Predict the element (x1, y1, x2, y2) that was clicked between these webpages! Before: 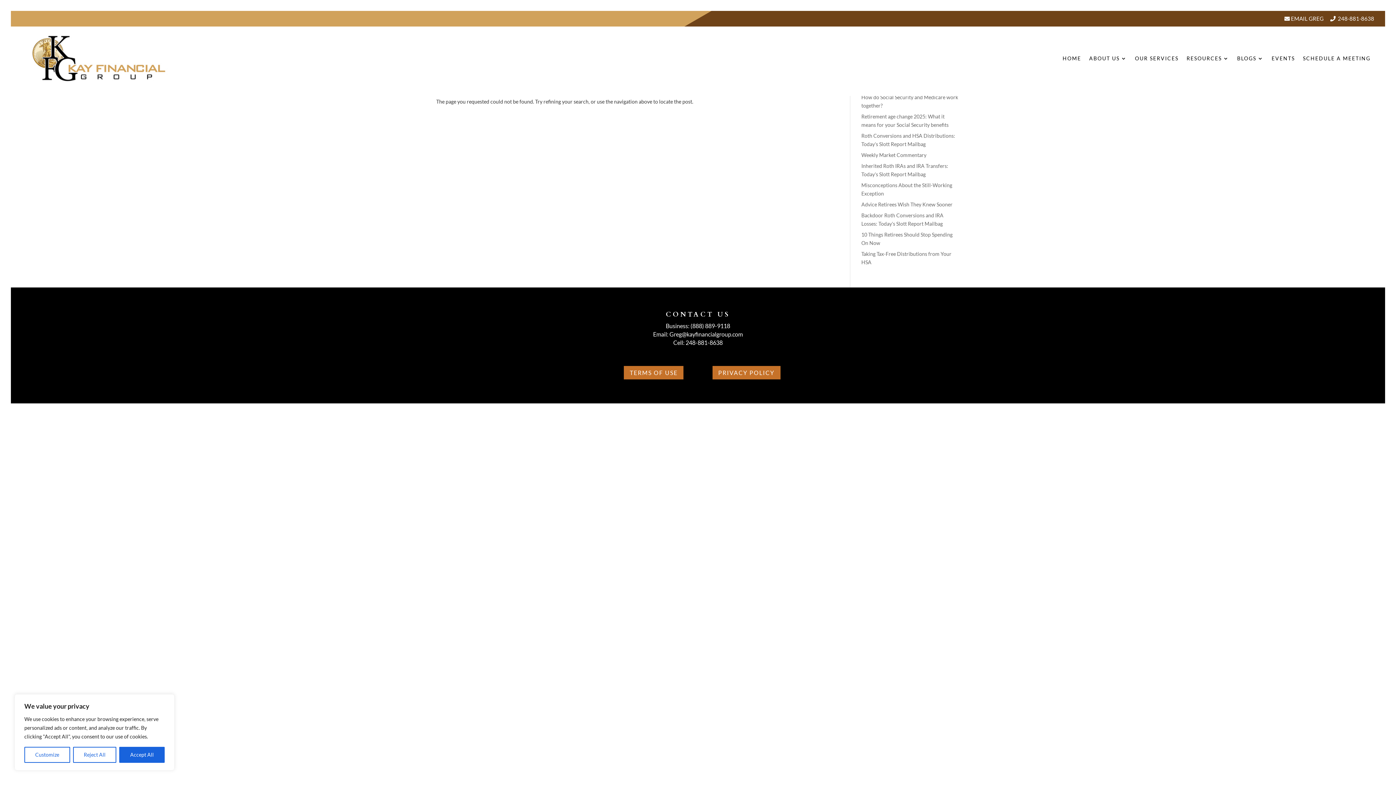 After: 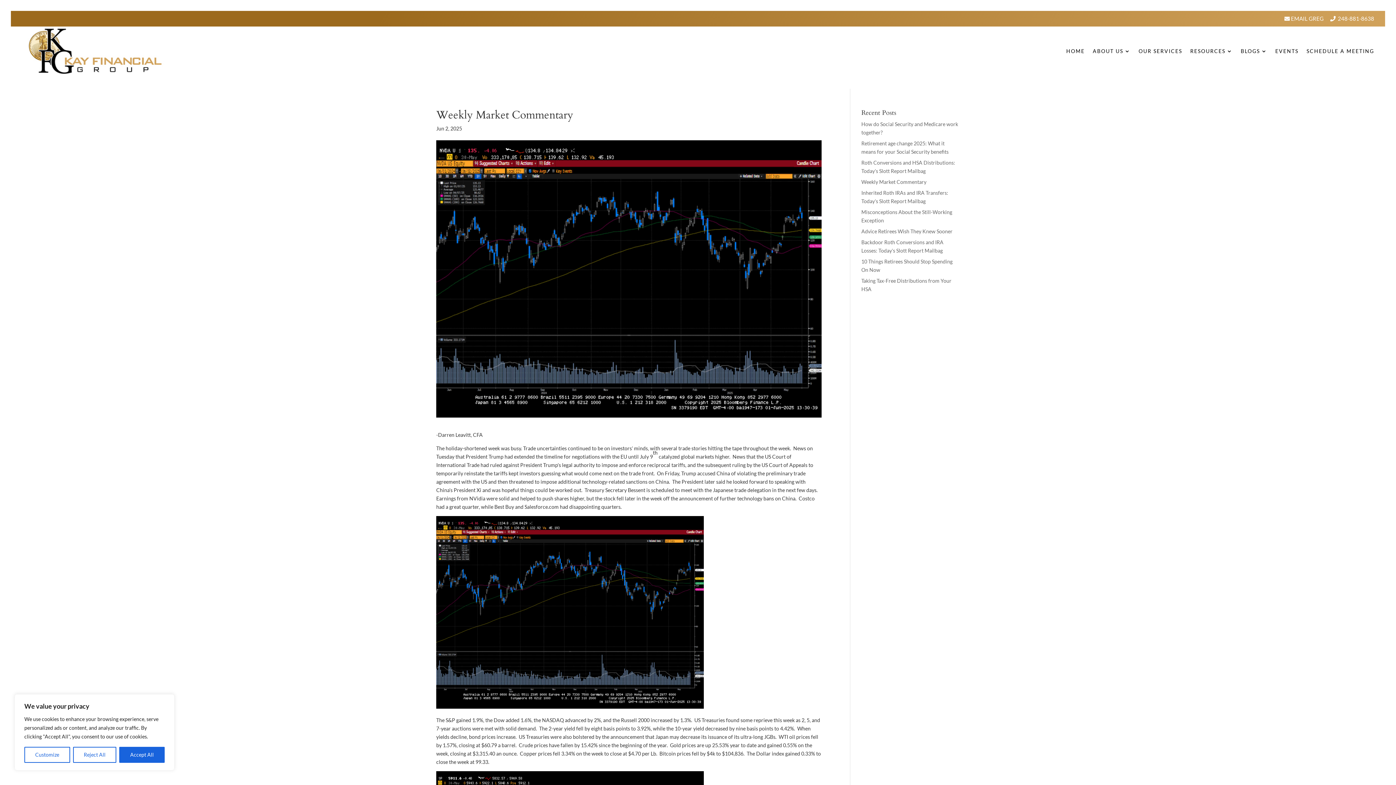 Action: label: Weekly Market Commentary bbox: (861, 152, 926, 158)